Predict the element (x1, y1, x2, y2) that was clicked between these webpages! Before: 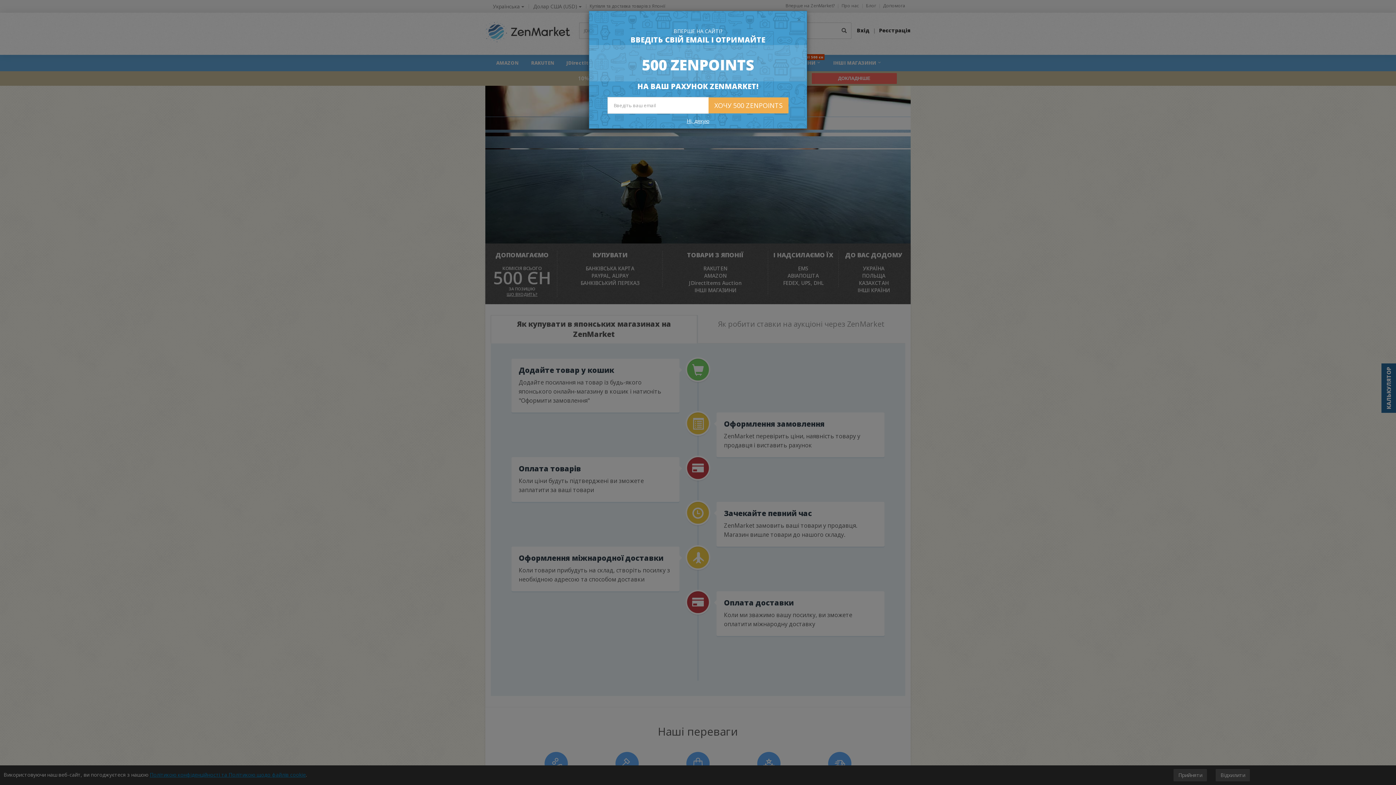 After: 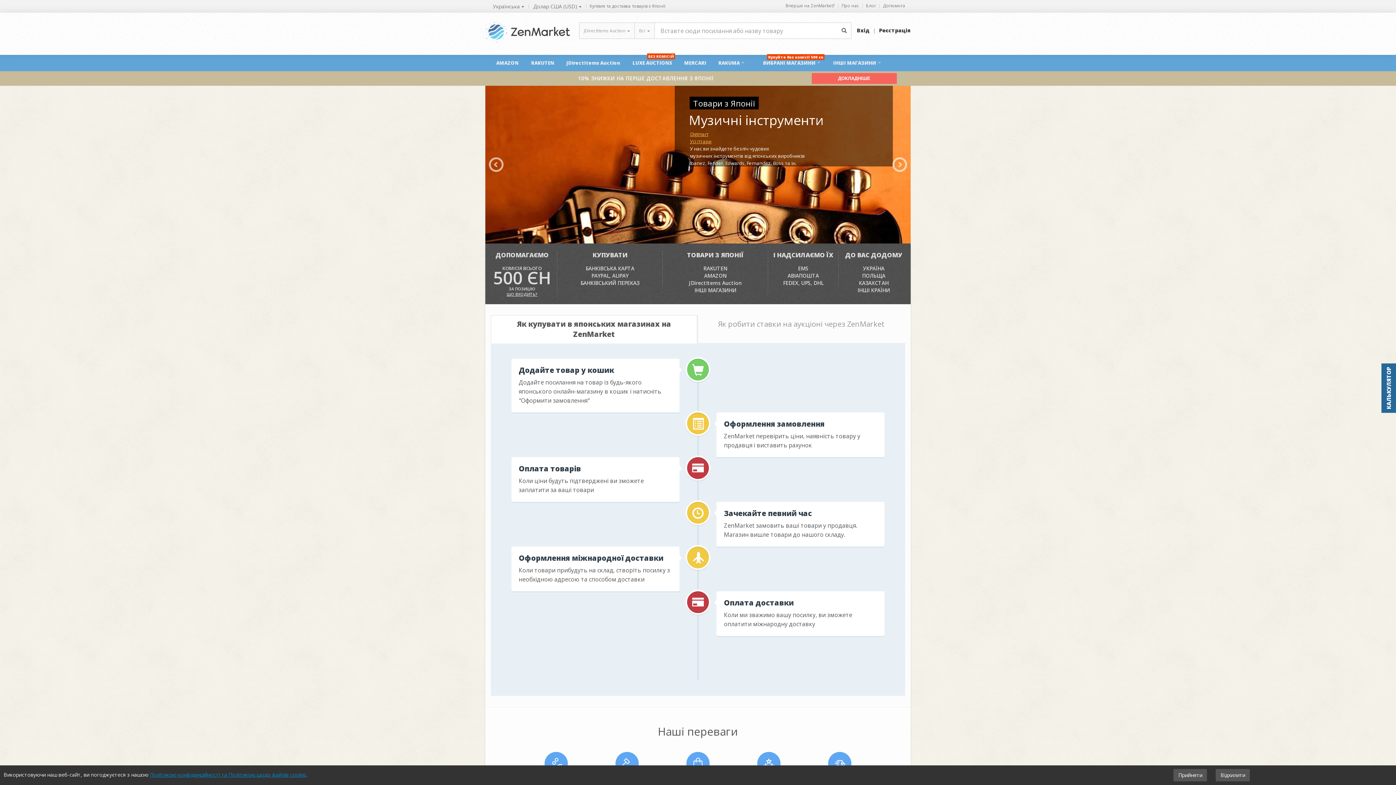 Action: label: Ні, дякую bbox: (686, 117, 709, 124)